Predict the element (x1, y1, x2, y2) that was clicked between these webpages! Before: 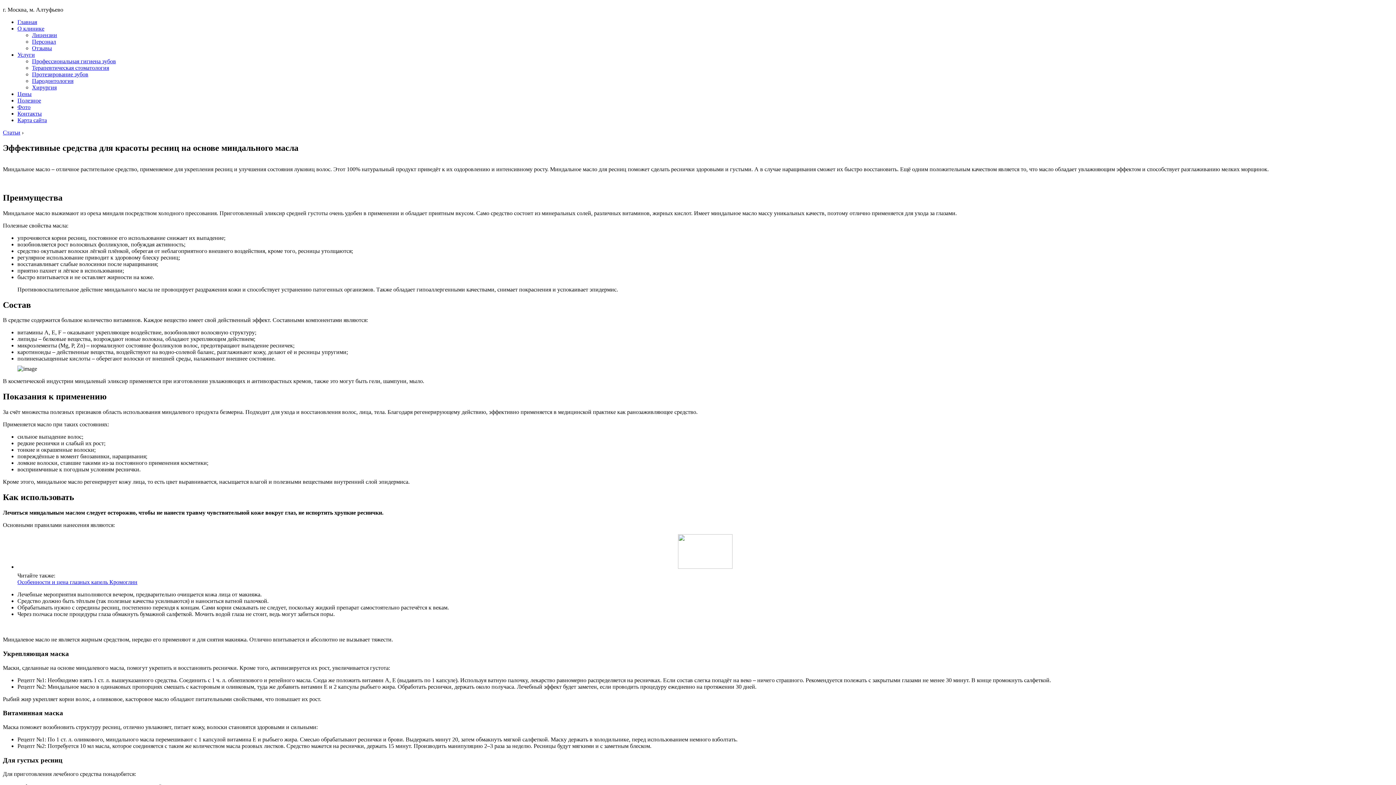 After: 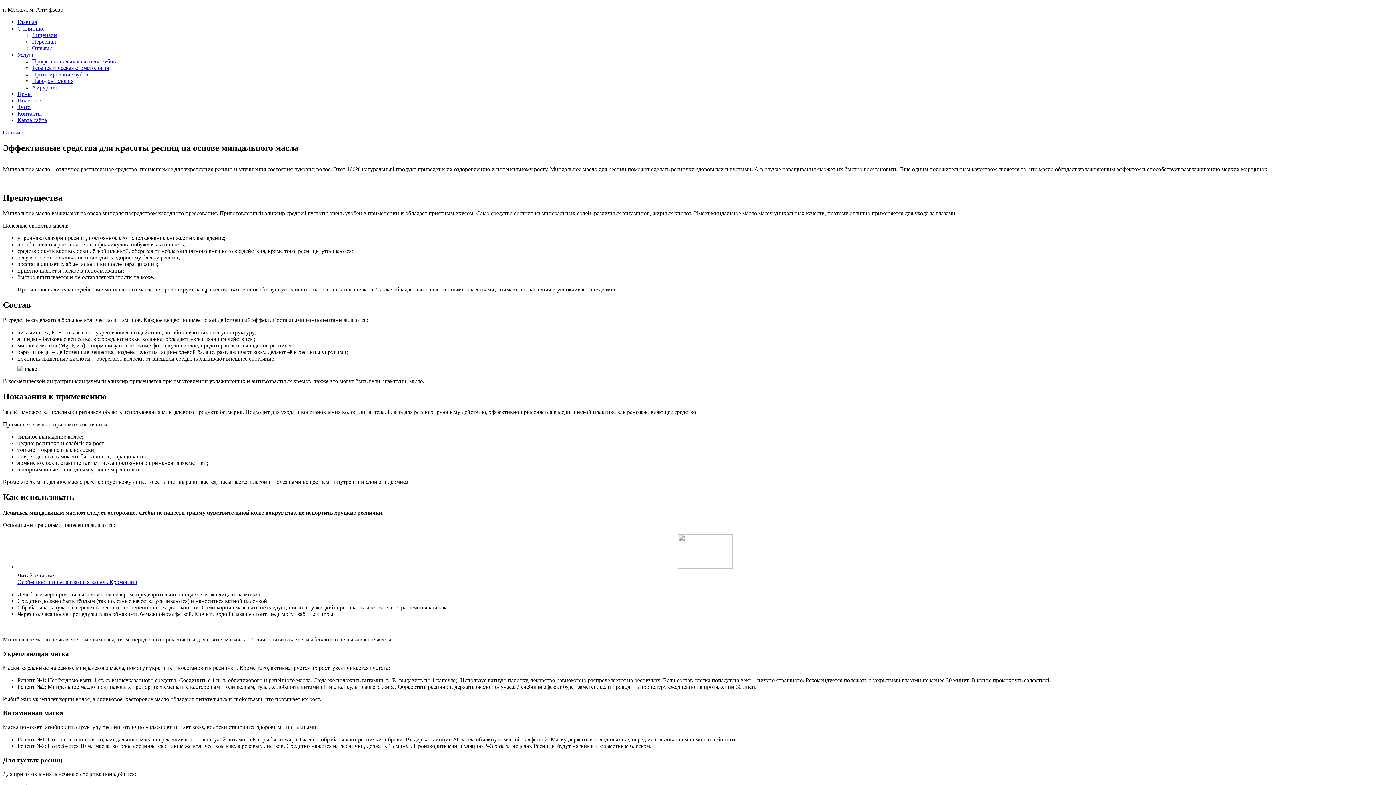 Action: bbox: (17, 25, 44, 31) label: О клинике